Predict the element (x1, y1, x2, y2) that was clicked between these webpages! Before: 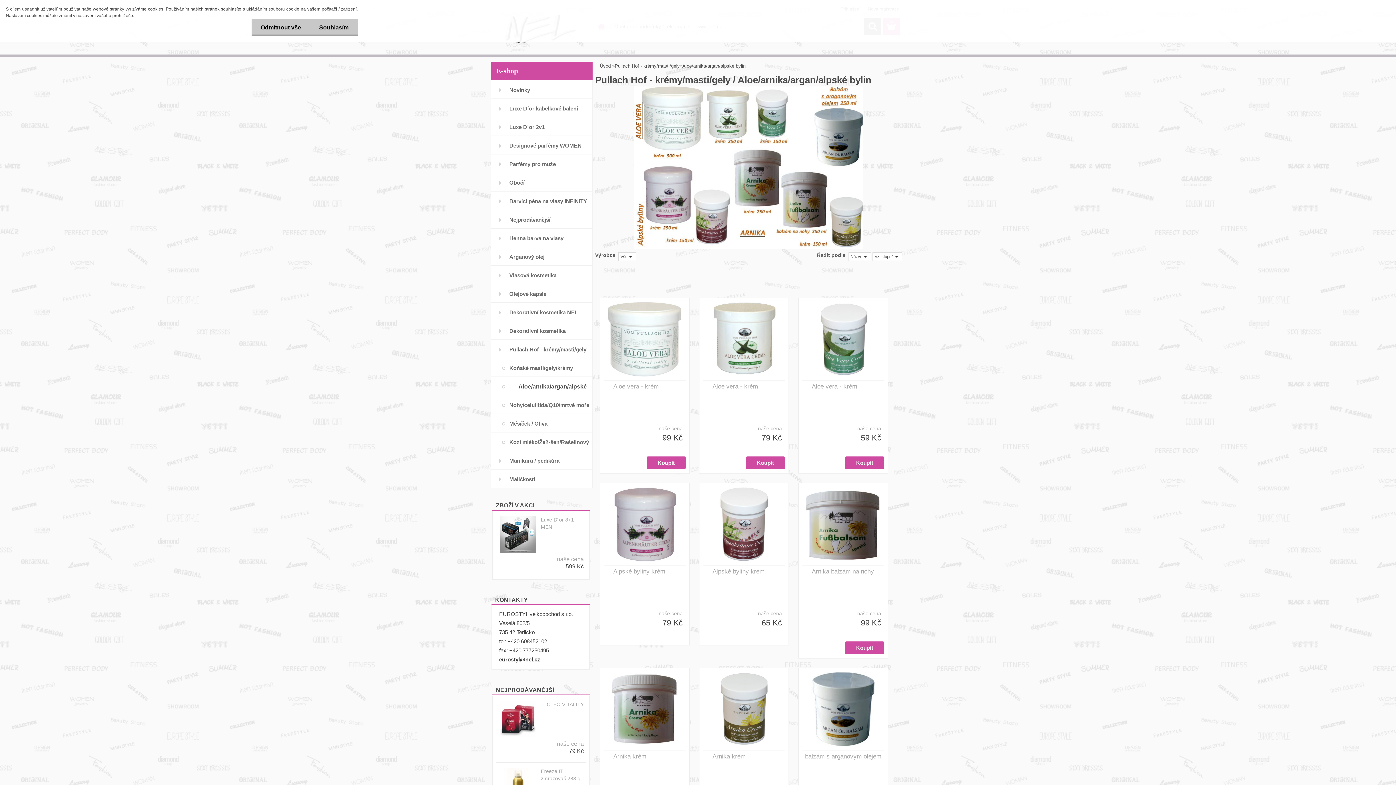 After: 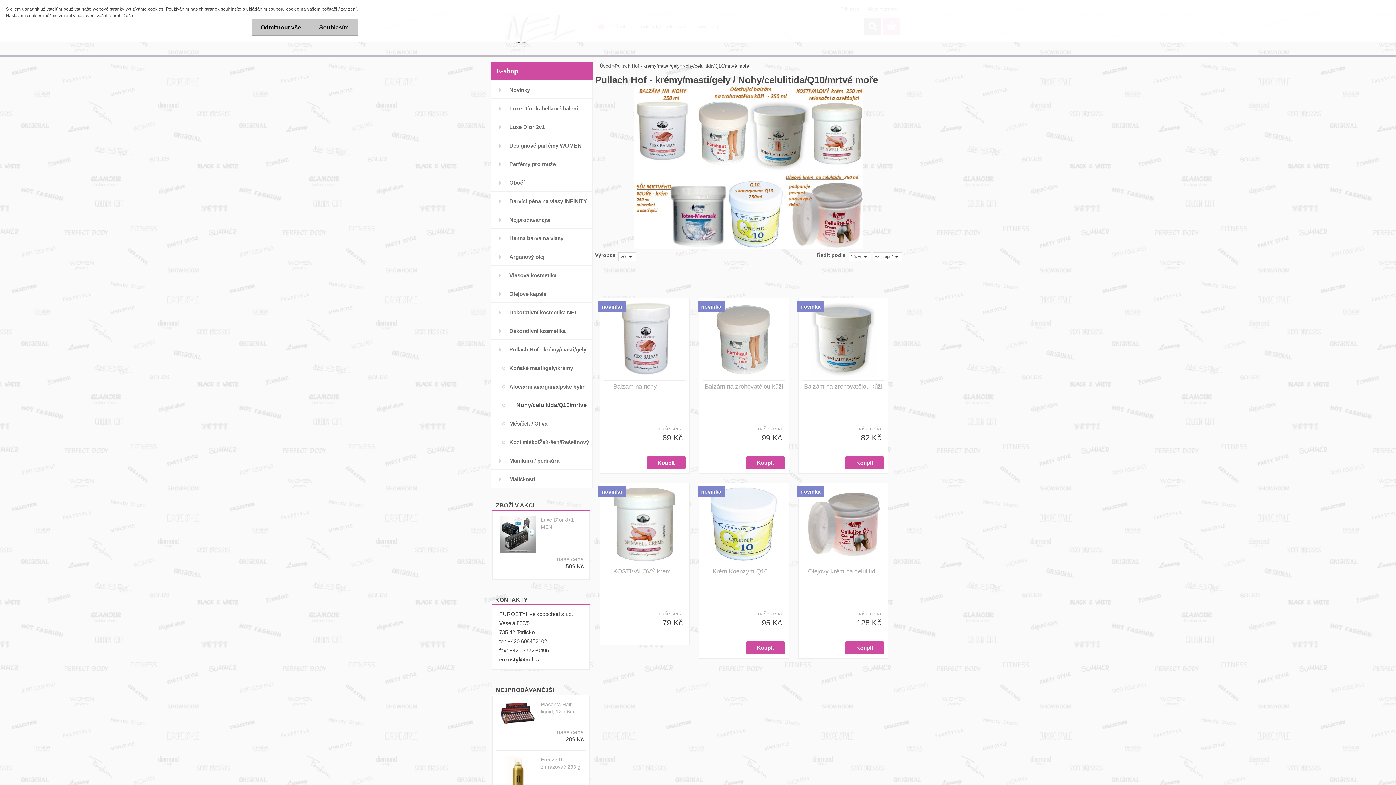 Action: bbox: (490, 395, 592, 414) label: Nohy/celulitida/Q10/mrtvé moře